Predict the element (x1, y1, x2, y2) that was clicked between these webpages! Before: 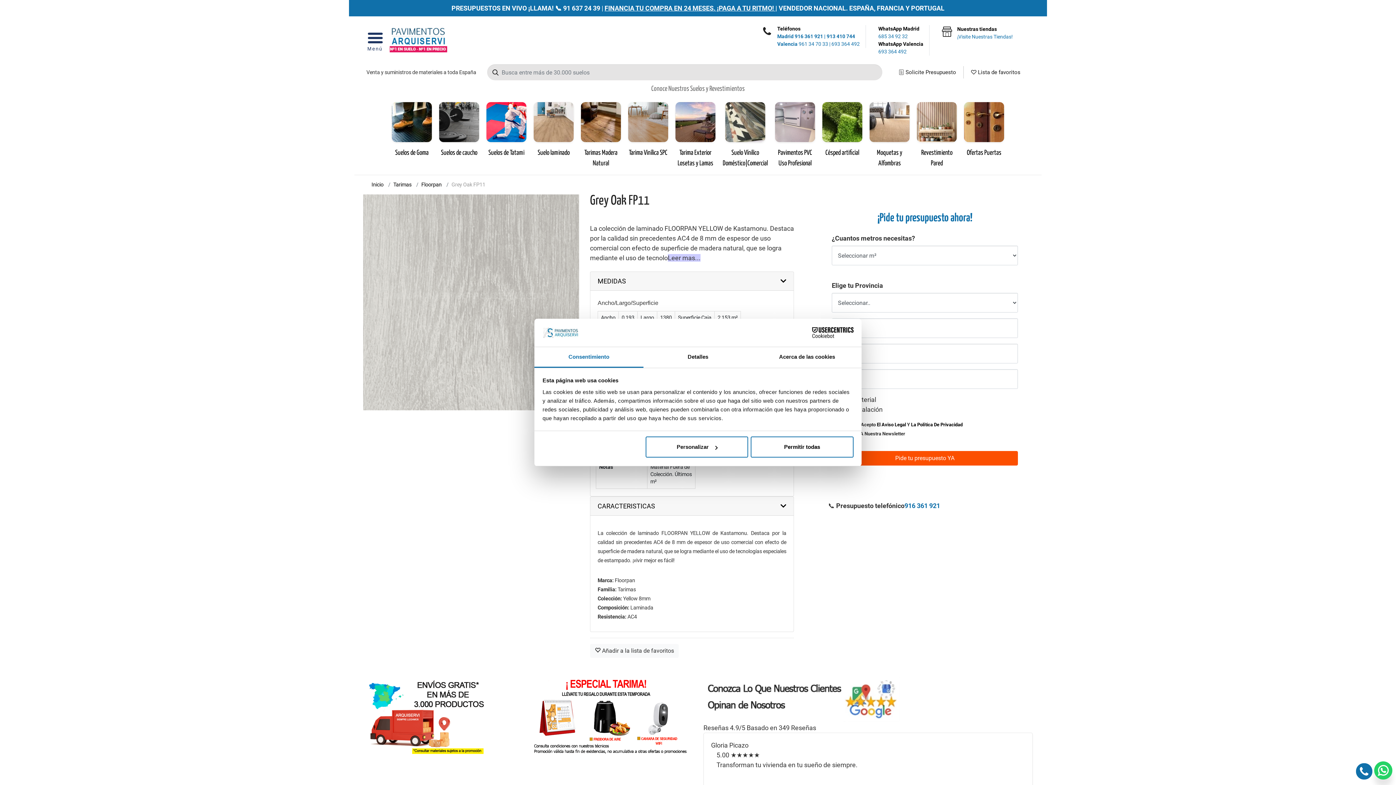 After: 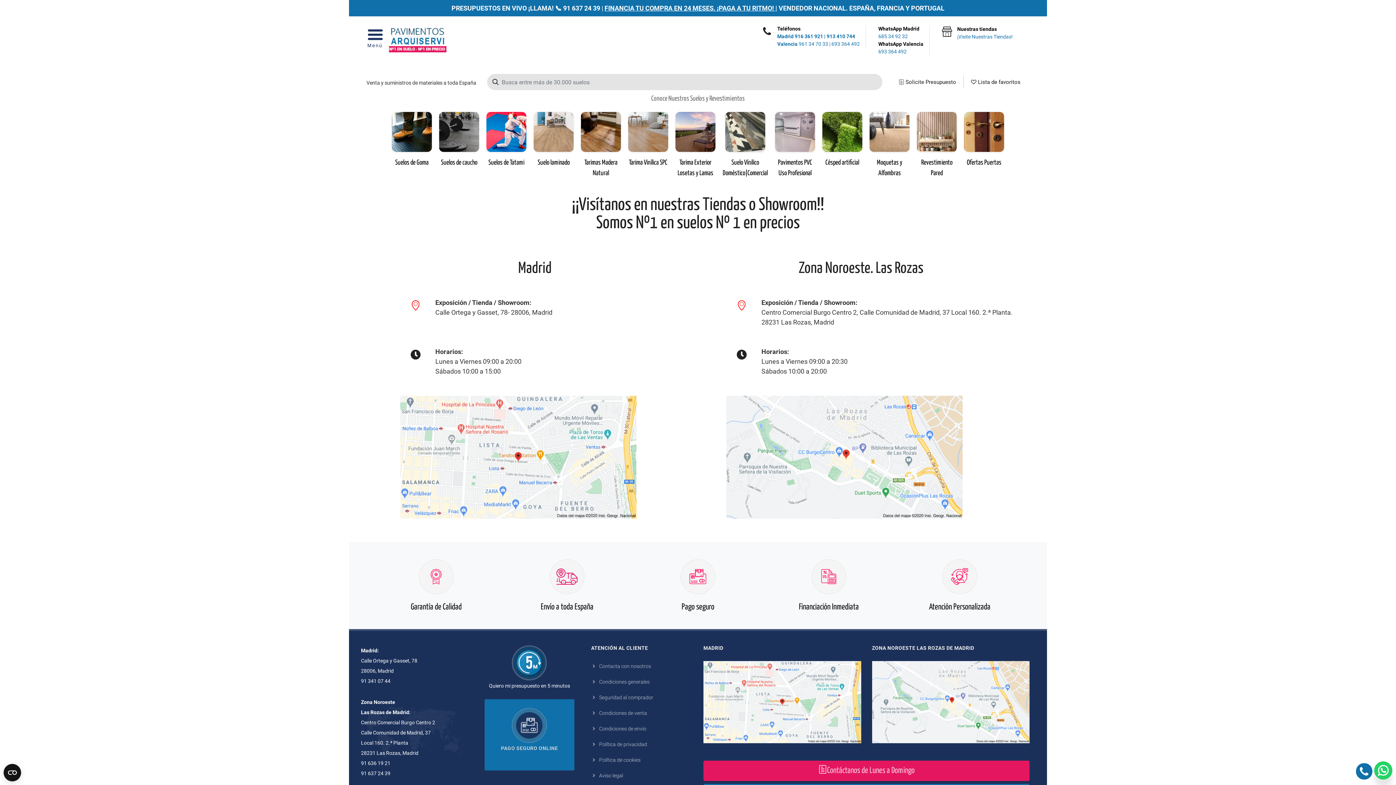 Action: bbox: (940, 25, 953, 40)